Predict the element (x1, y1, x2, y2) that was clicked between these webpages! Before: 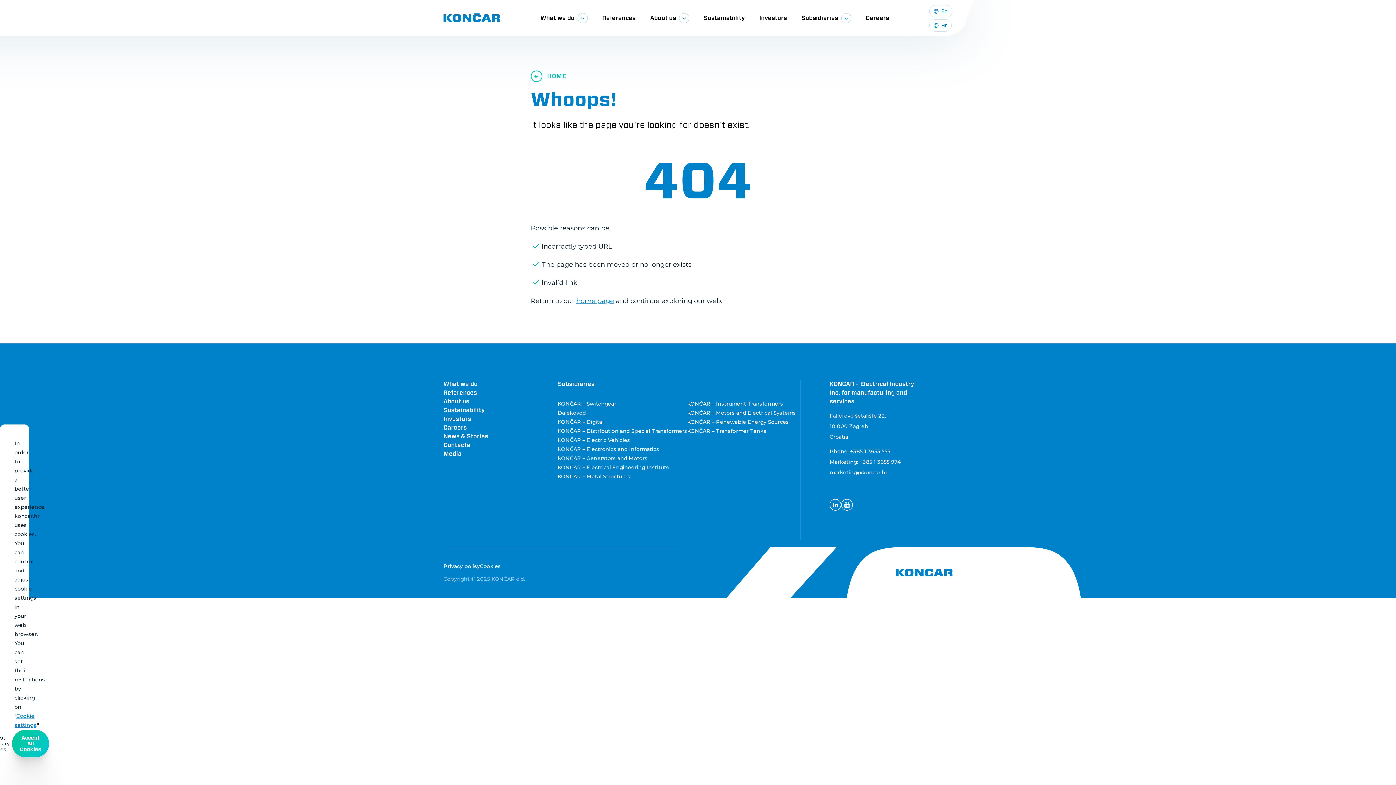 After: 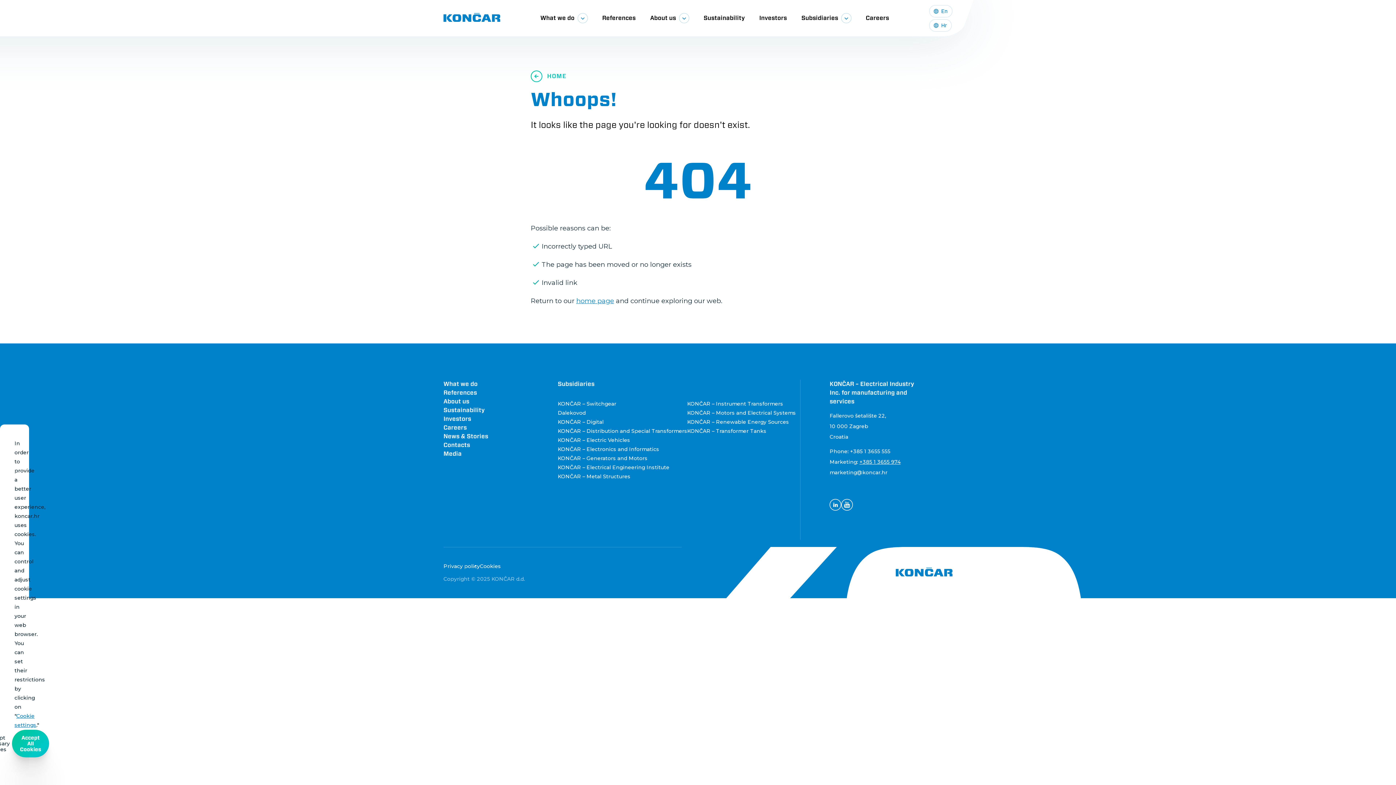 Action: label: +385 1 3655 974 bbox: (859, 458, 900, 465)